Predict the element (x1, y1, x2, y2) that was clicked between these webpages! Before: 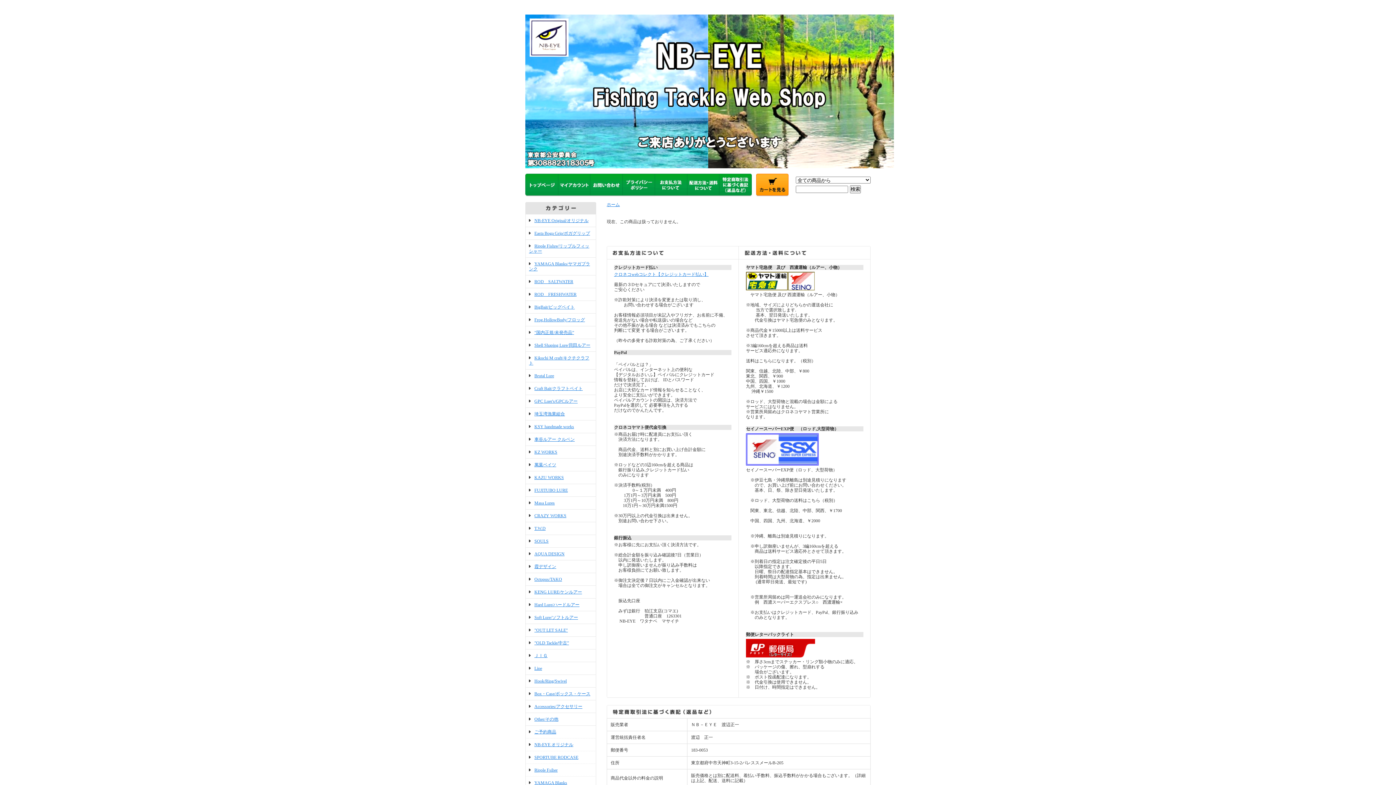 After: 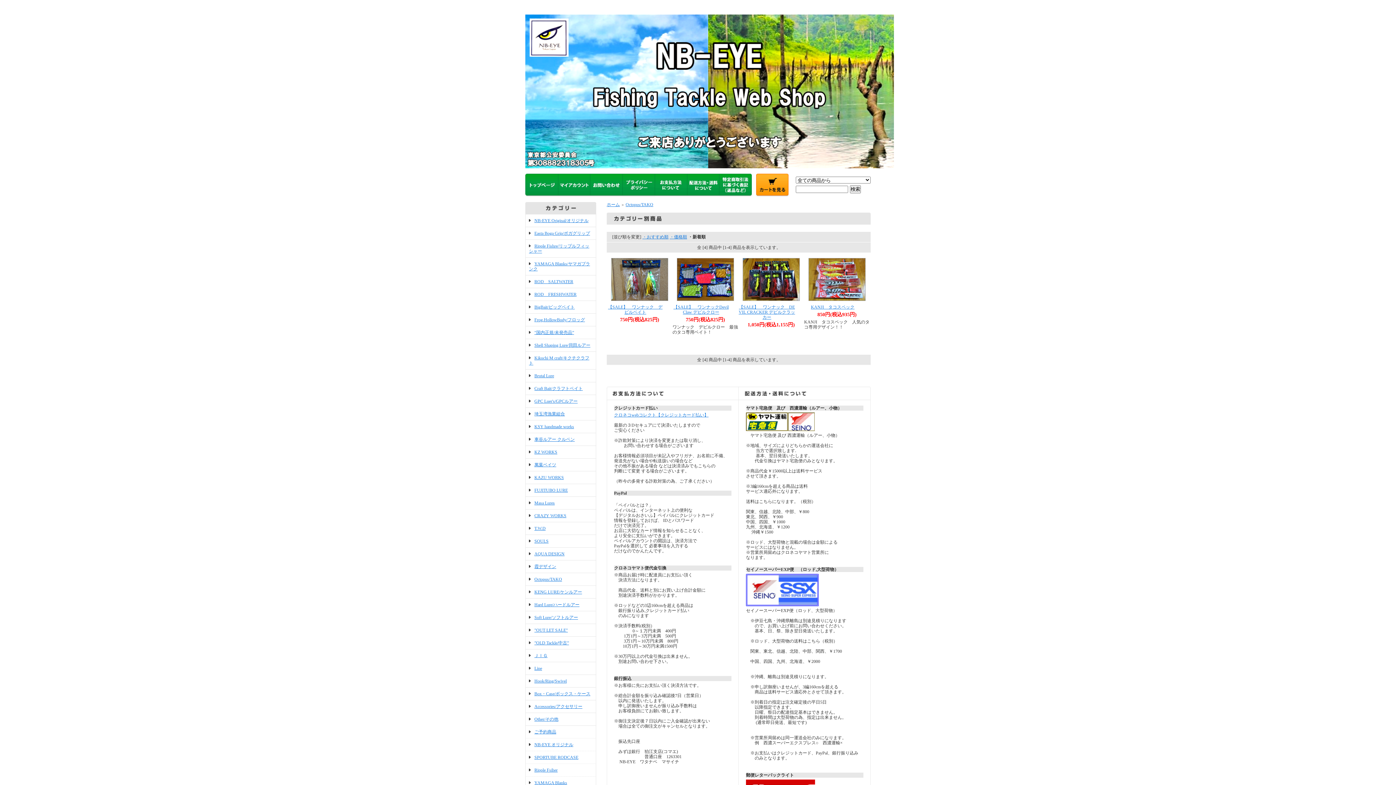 Action: label: Octopus/TAKO bbox: (529, 577, 562, 582)